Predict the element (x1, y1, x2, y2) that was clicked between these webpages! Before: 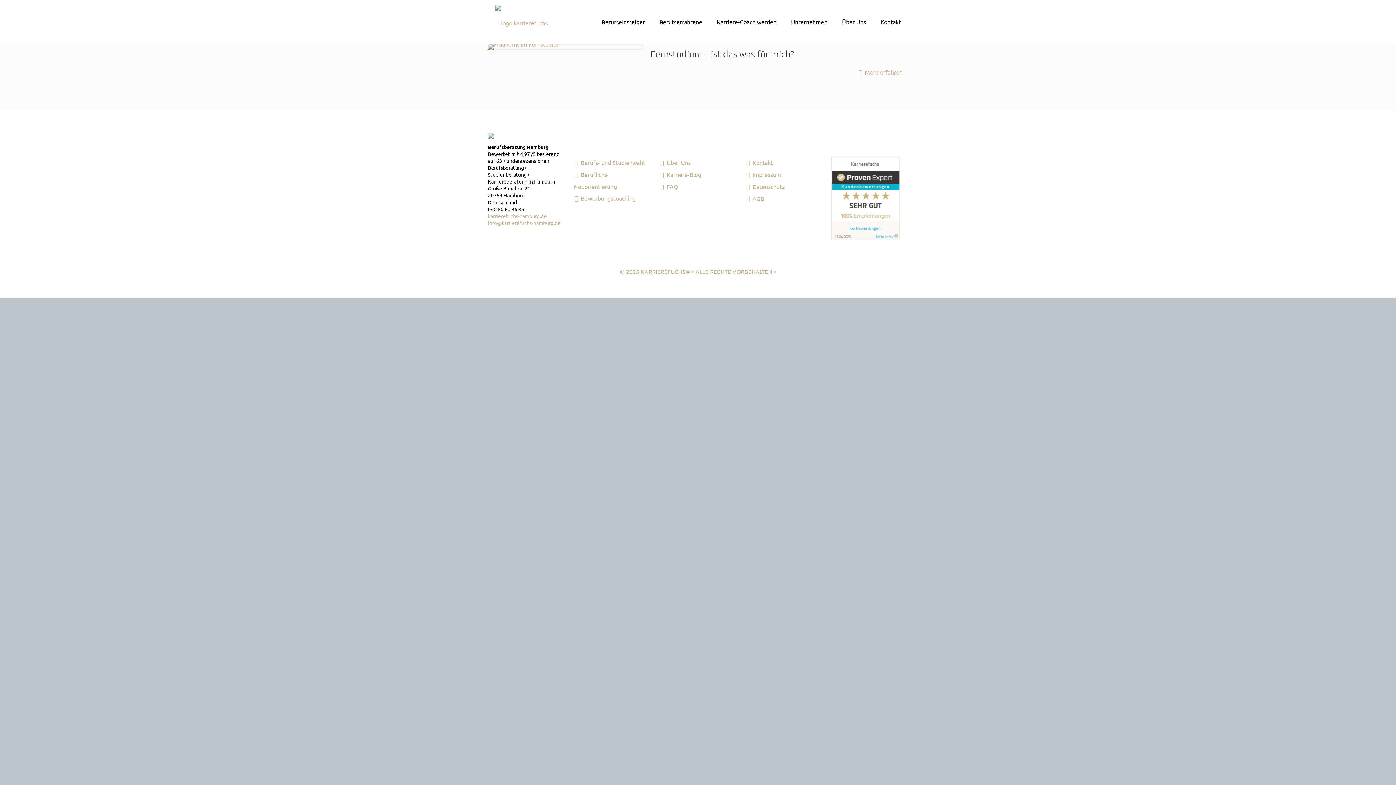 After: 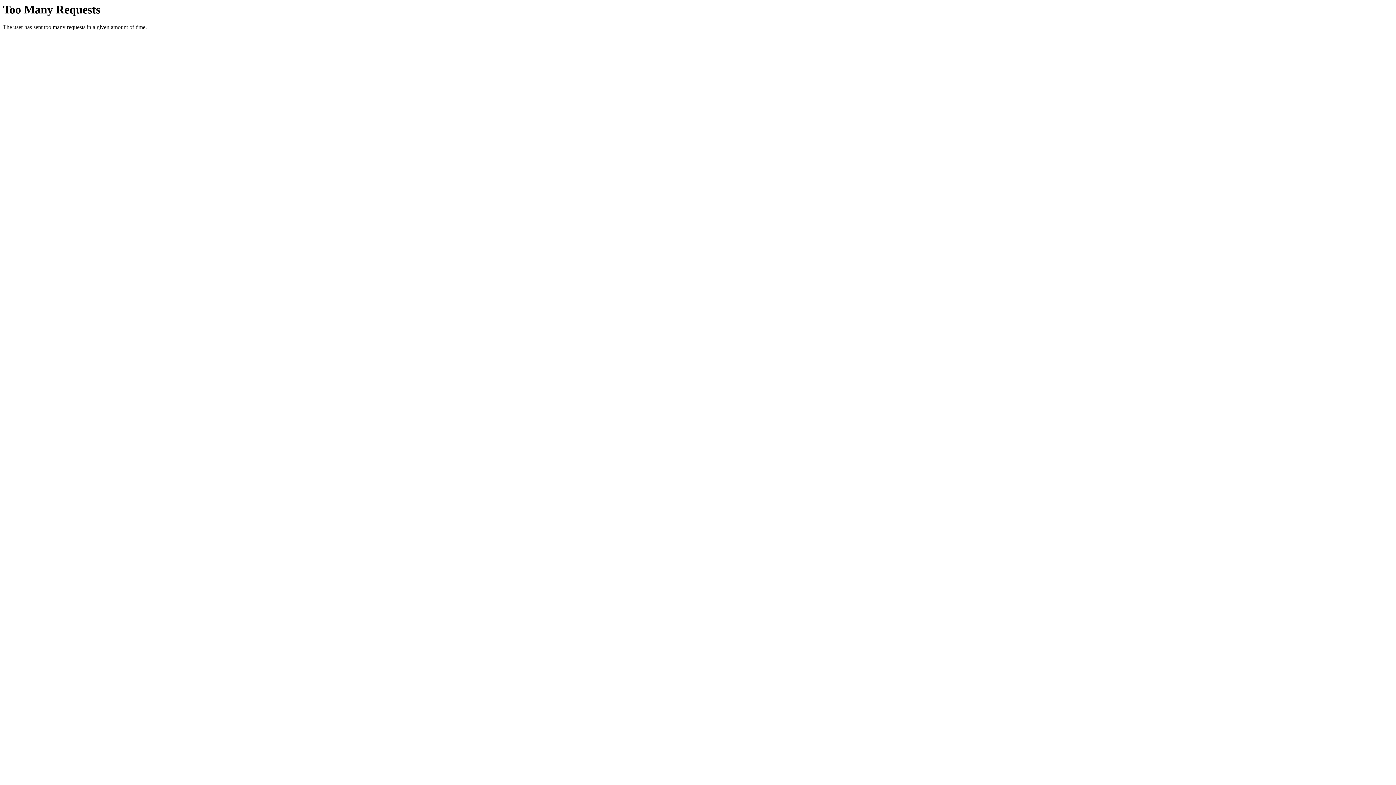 Action: bbox: (752, 170, 781, 178) label: Impressum